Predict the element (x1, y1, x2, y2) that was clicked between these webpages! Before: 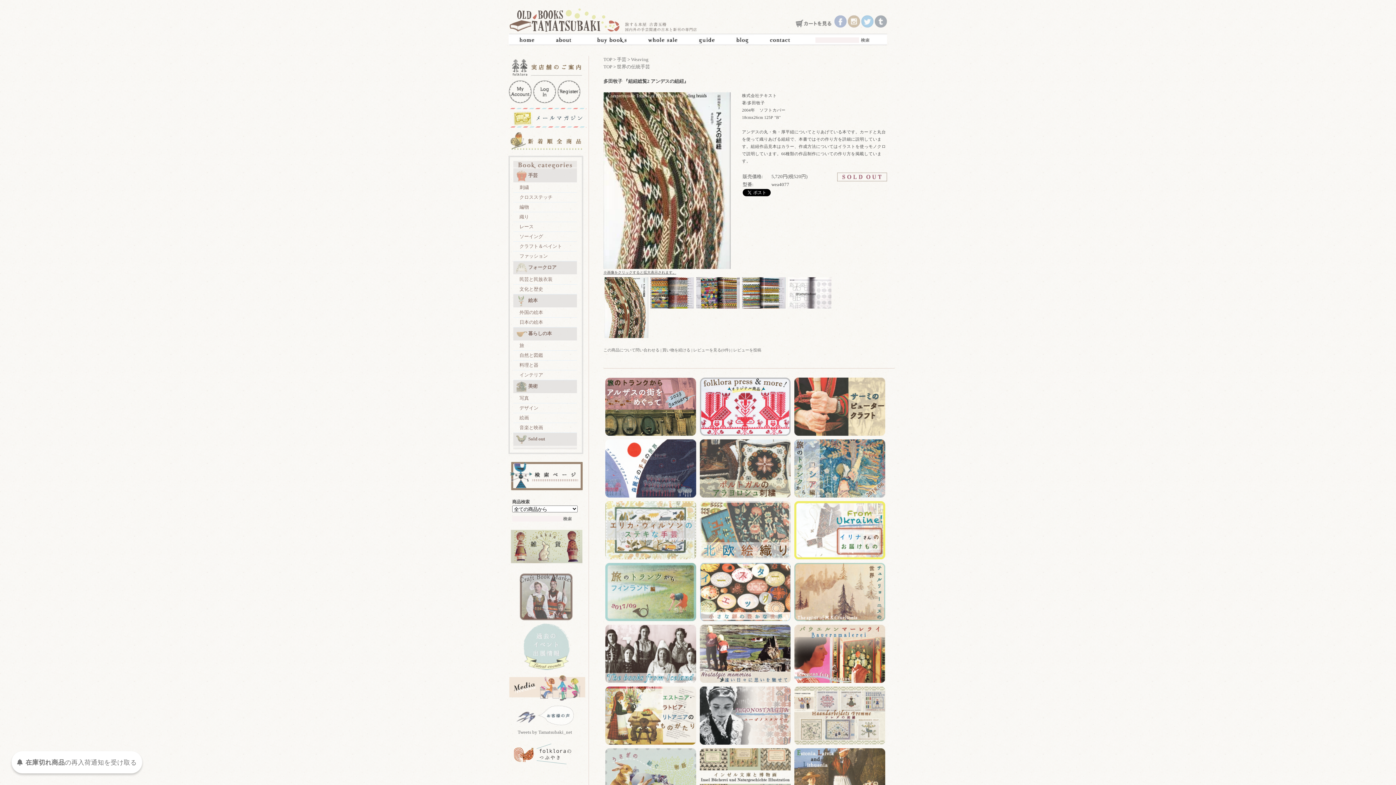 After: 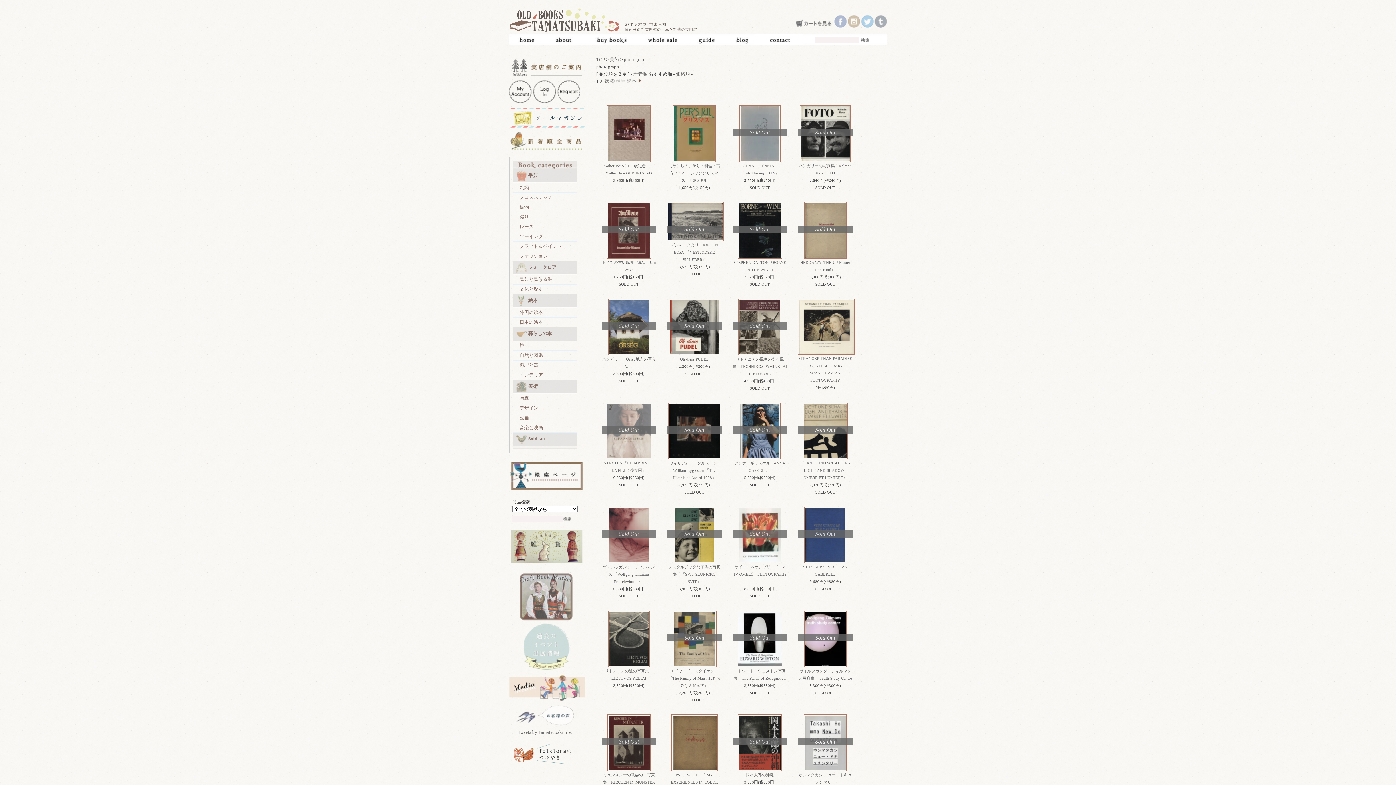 Action: bbox: (513, 393, 577, 403) label: 写真